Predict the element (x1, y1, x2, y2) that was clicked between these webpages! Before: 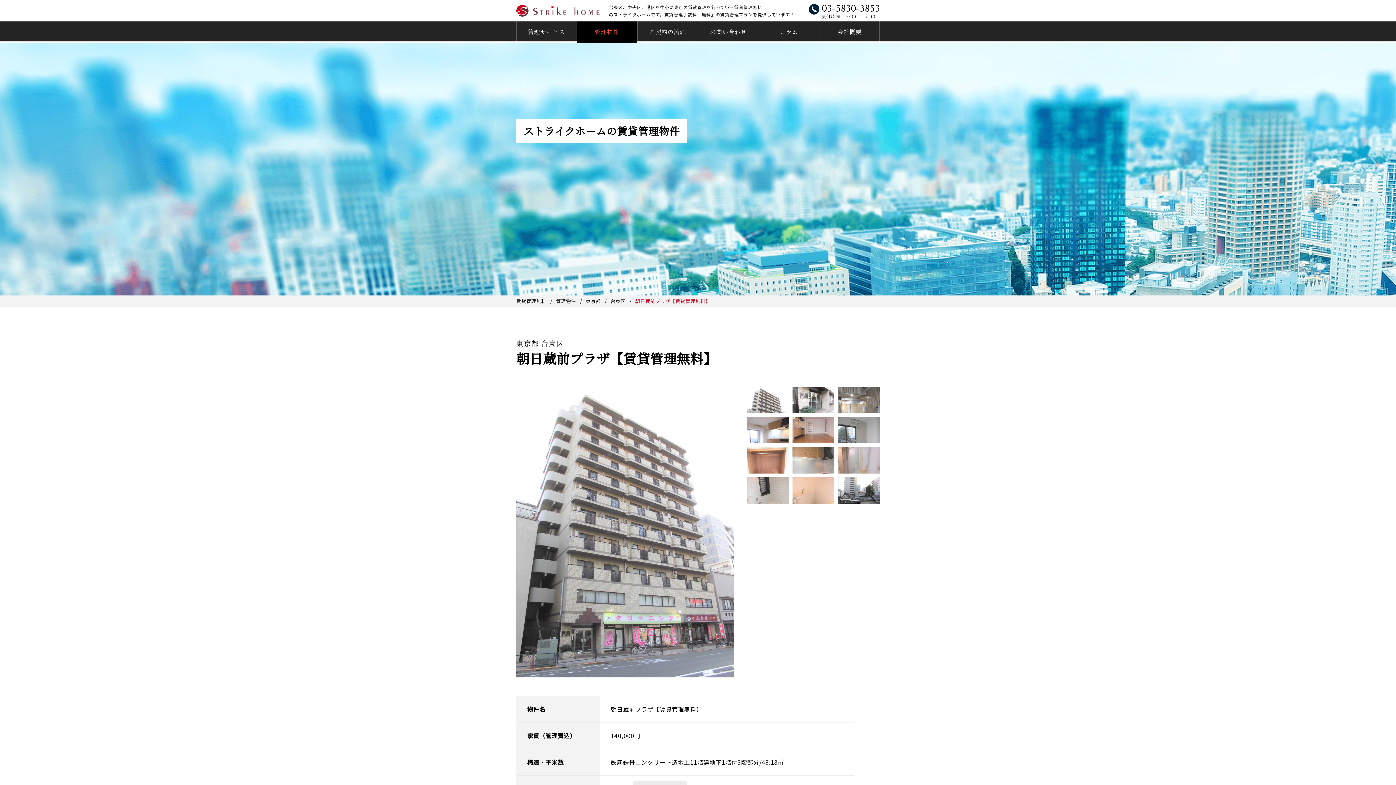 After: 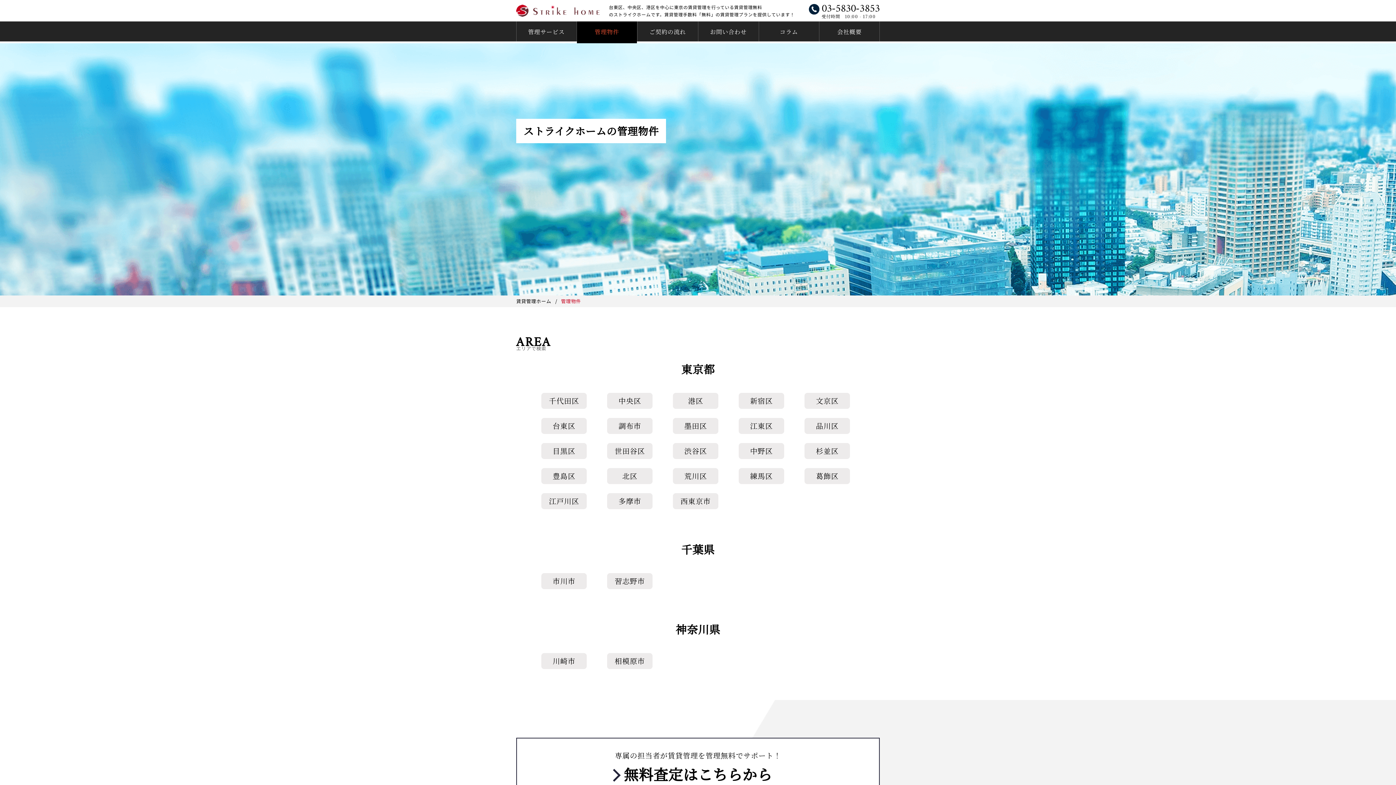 Action: label: 管理物件 bbox: (556, 297, 576, 304)